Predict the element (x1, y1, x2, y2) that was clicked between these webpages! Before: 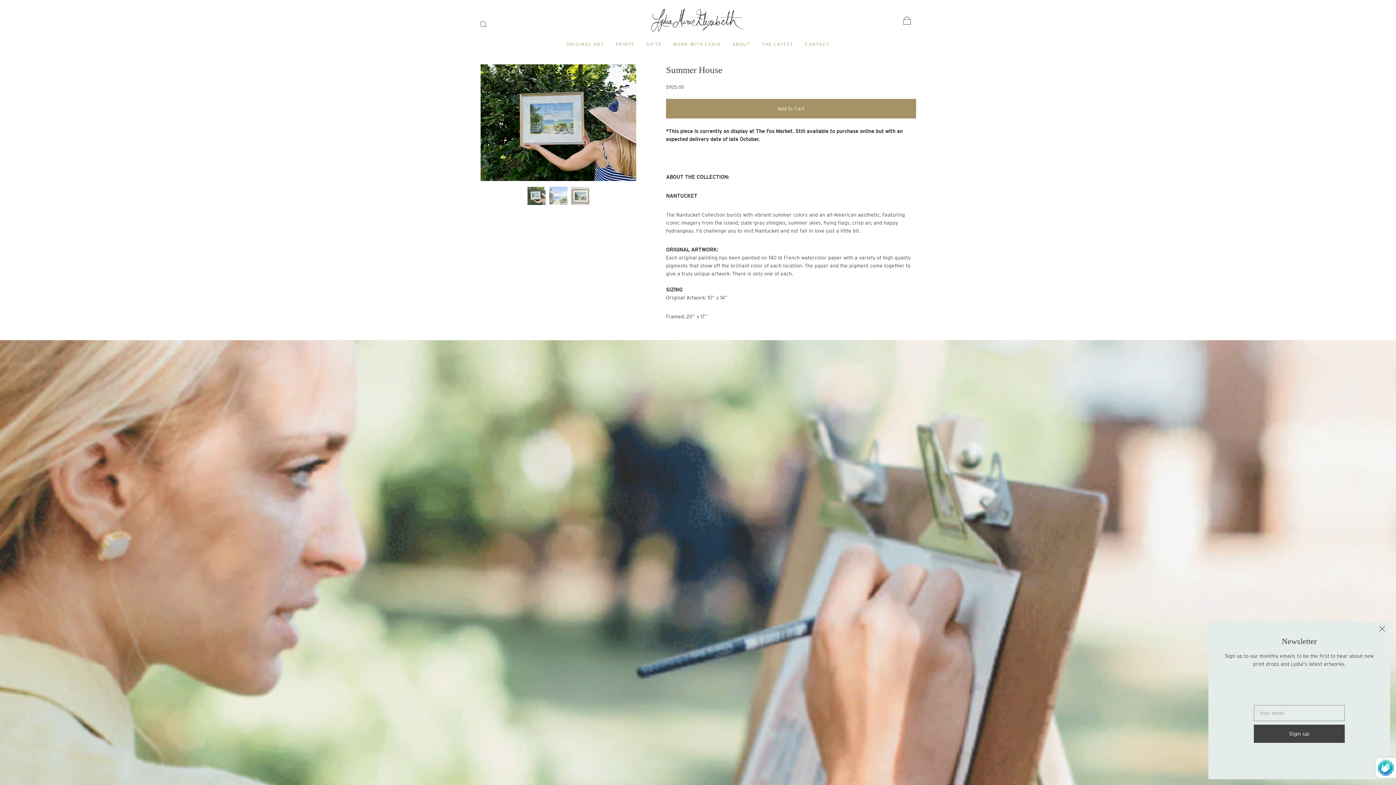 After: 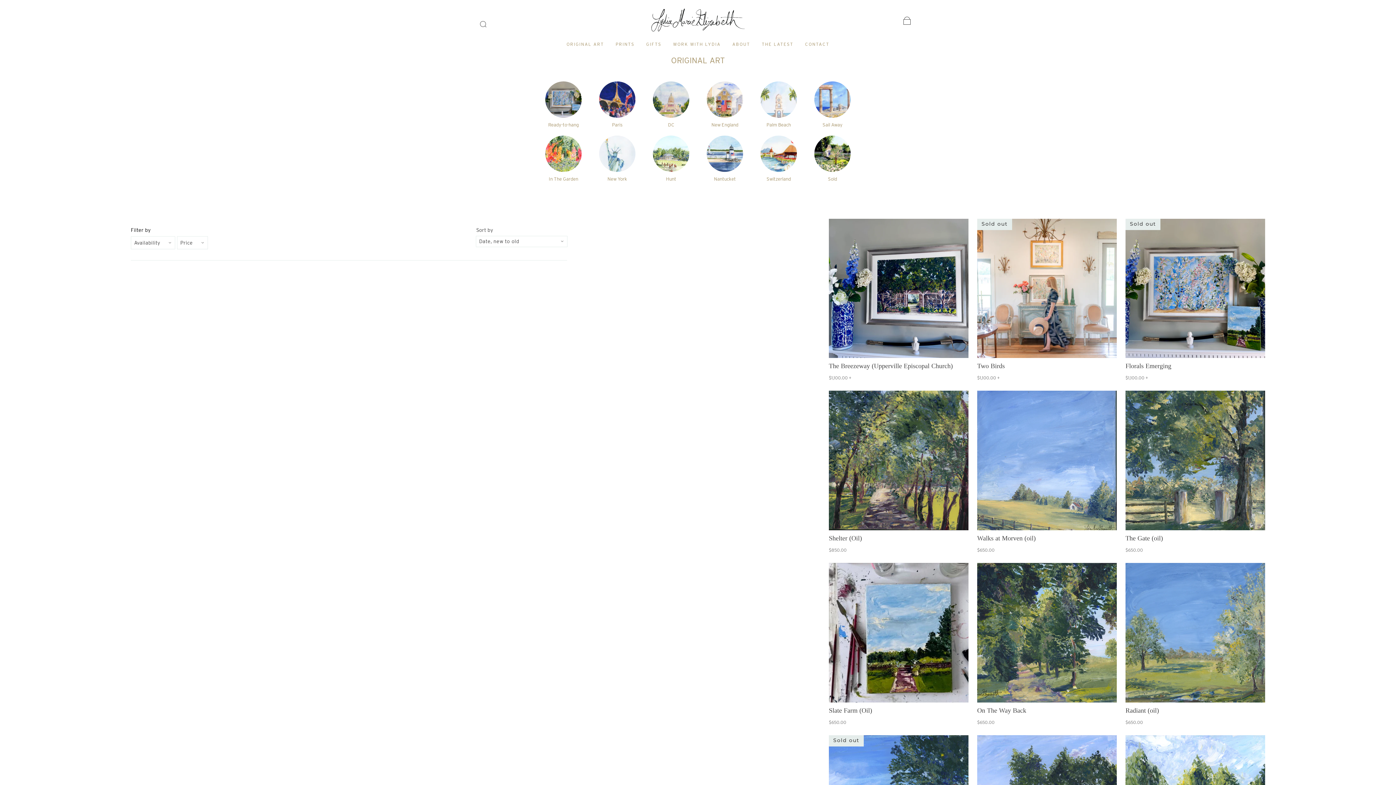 Action: bbox: (566, 41, 604, 46) label: ORIGINAL ART